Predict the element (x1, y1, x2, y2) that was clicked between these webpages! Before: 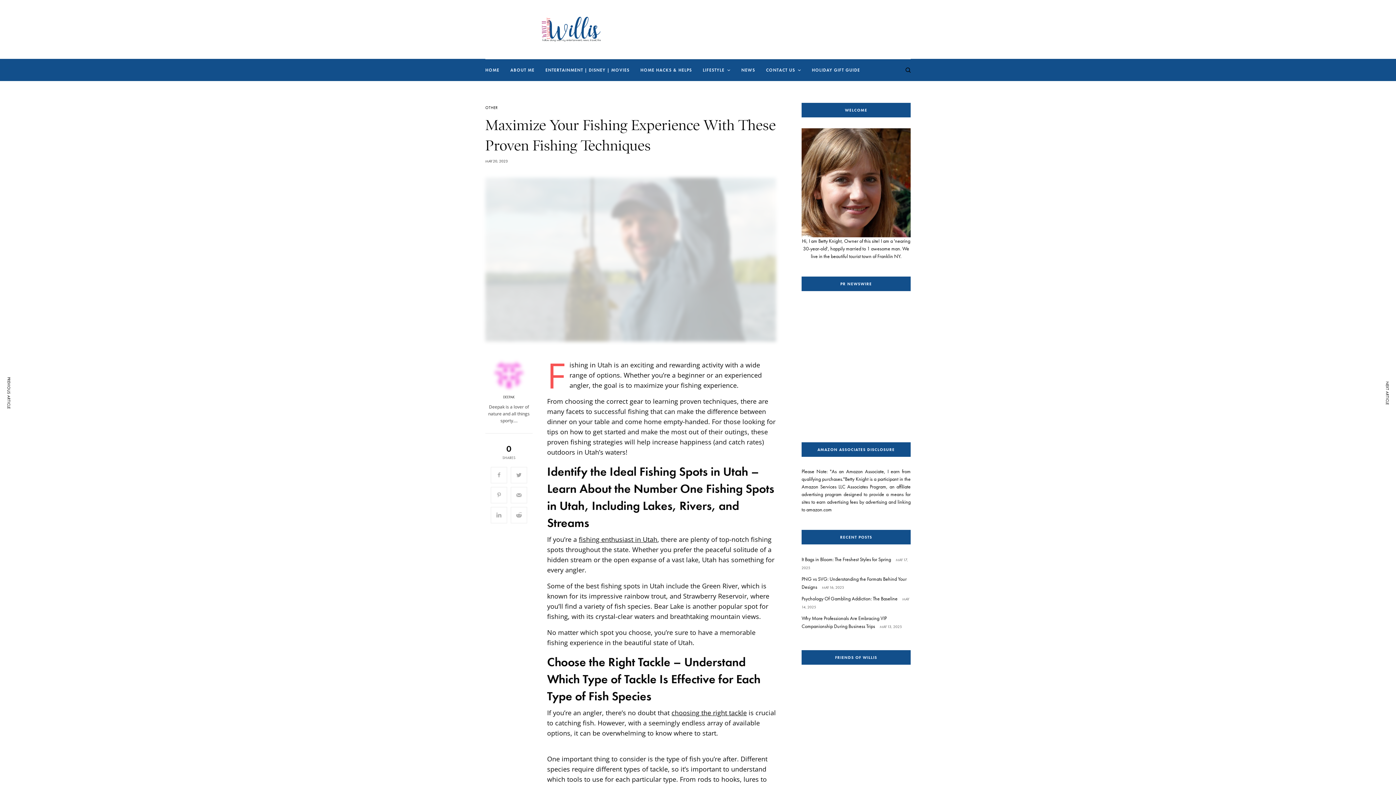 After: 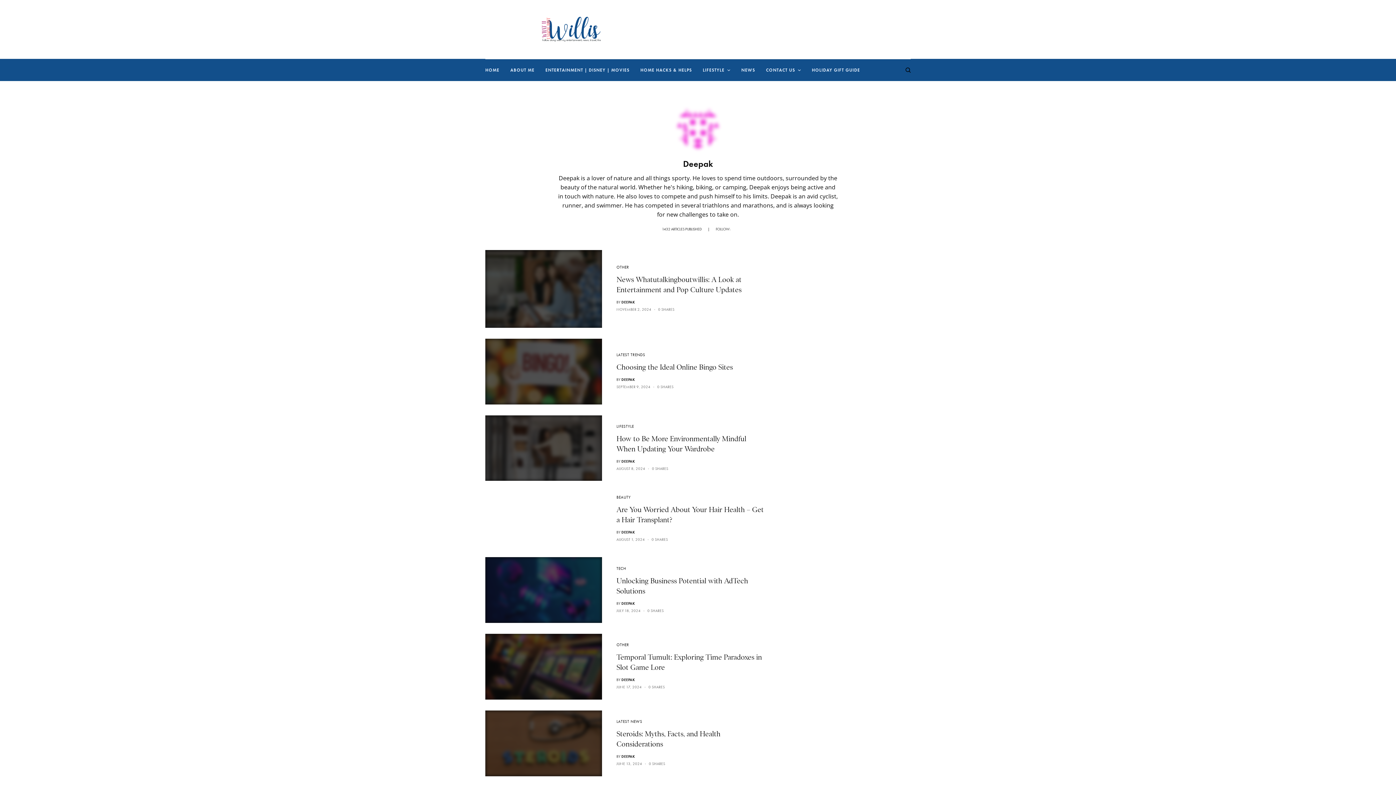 Action: label: DEEPAK bbox: (485, 395, 532, 399)